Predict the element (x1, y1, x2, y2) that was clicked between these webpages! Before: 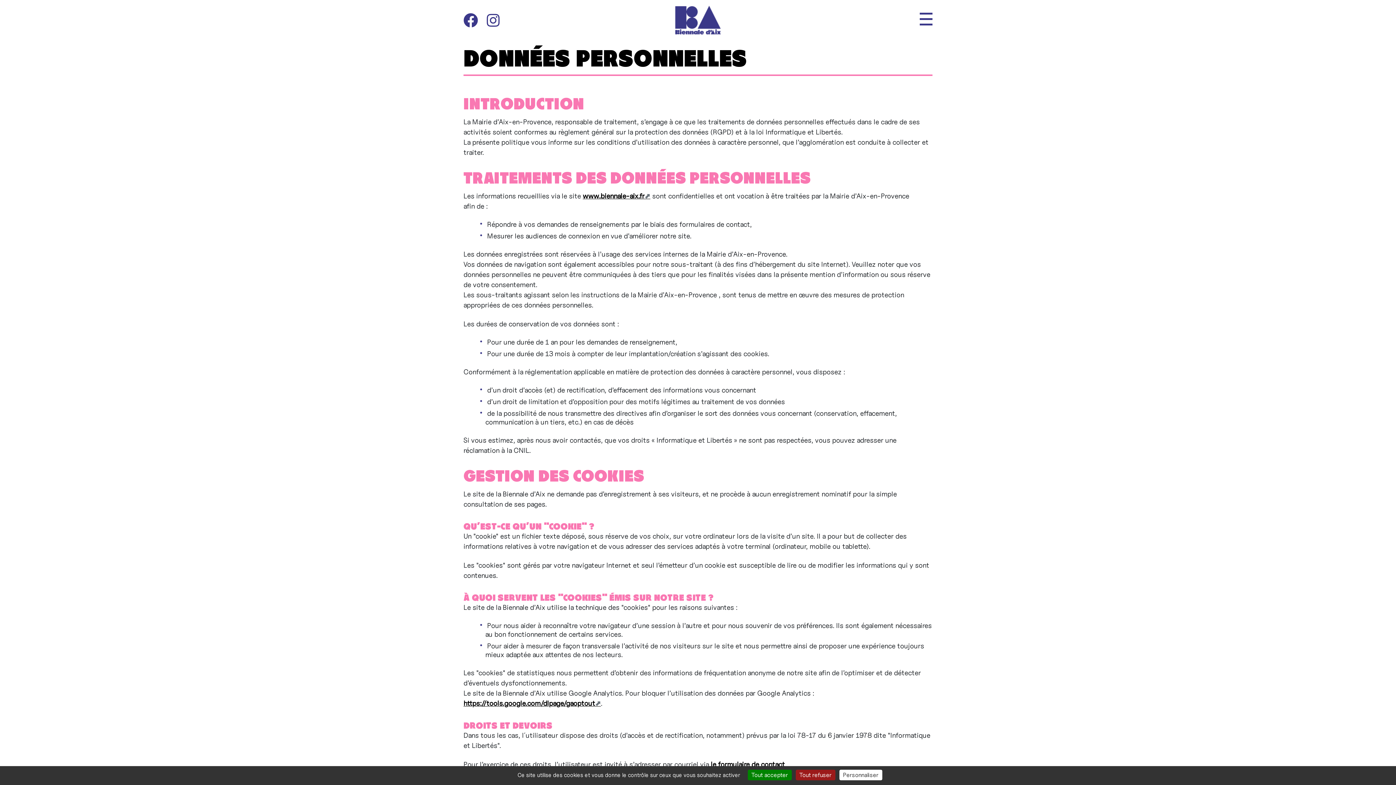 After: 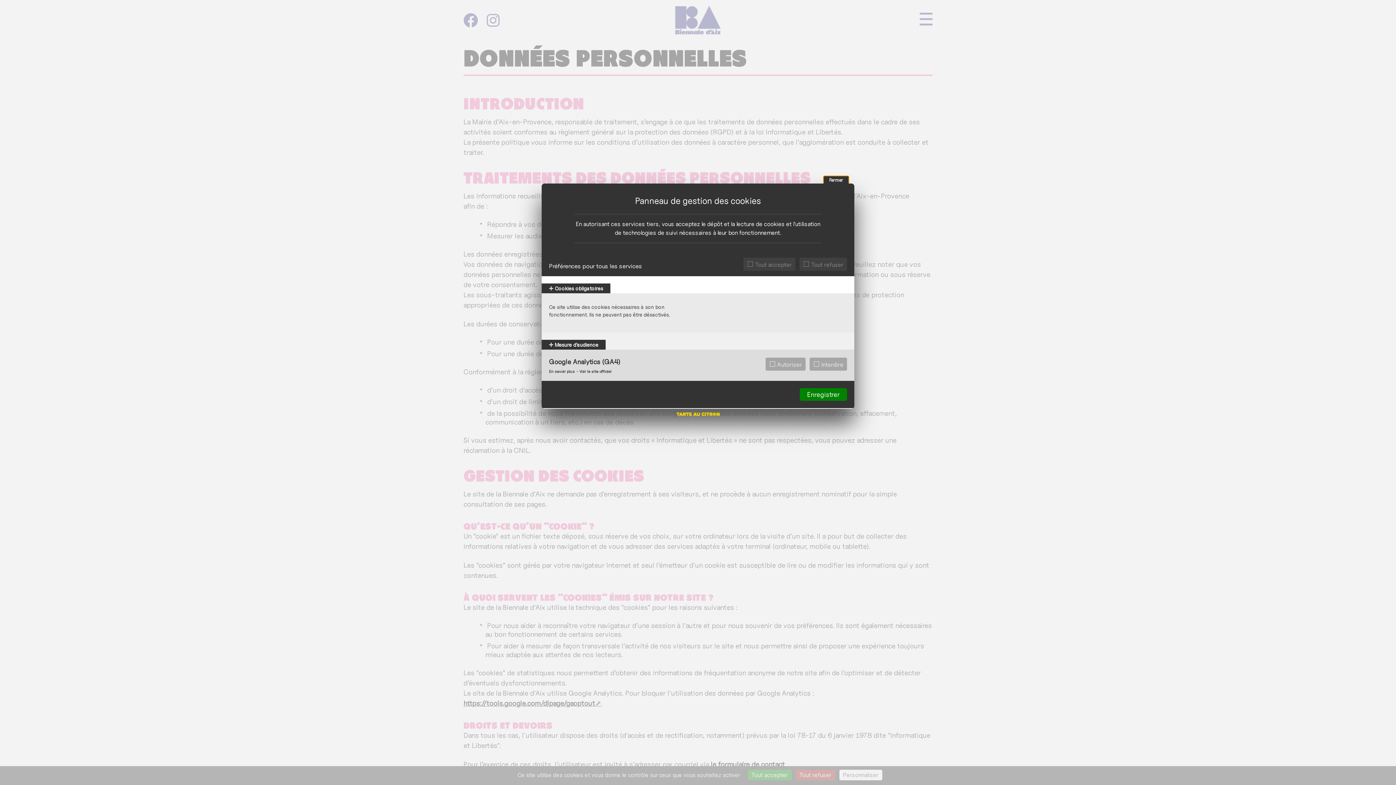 Action: bbox: (839, 770, 882, 780) label: Personnaliser (fenêtre modale)